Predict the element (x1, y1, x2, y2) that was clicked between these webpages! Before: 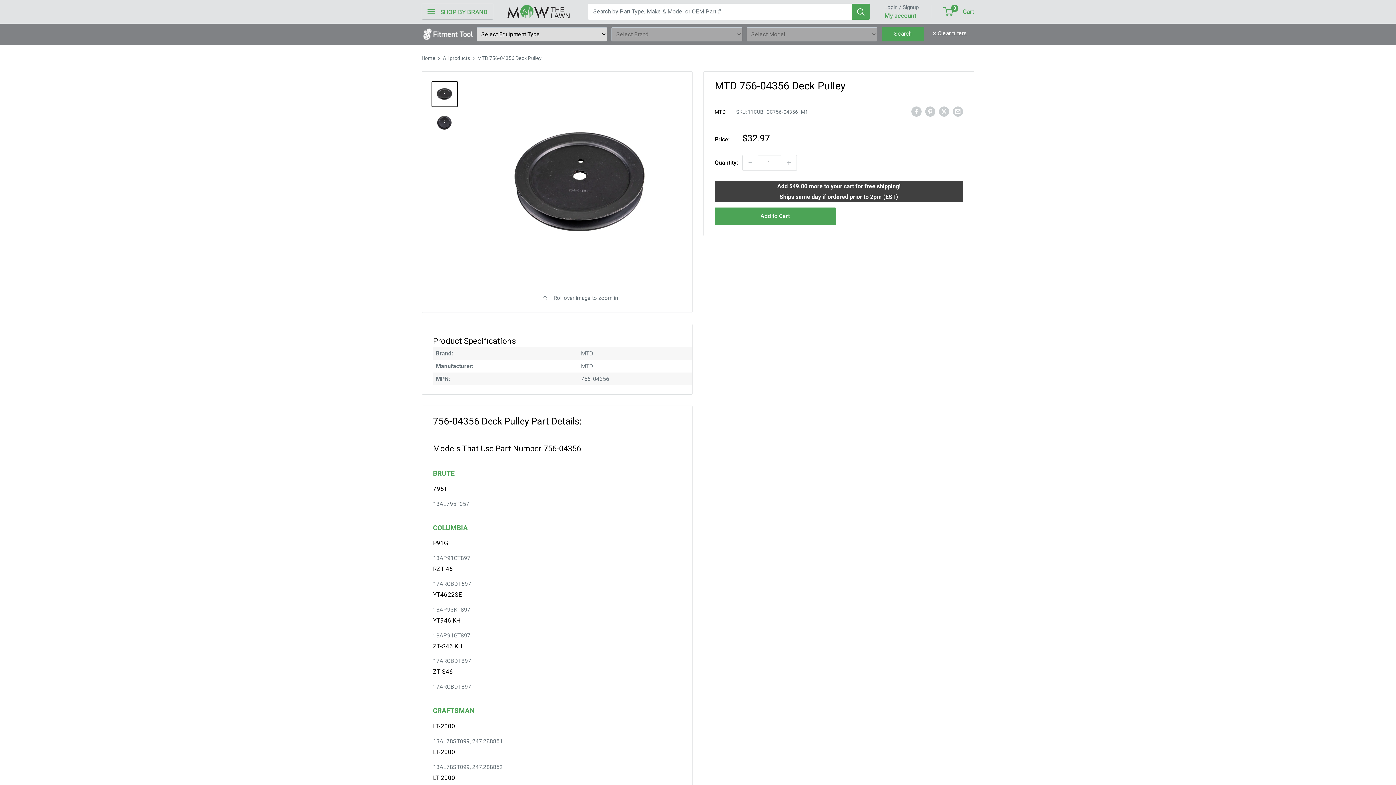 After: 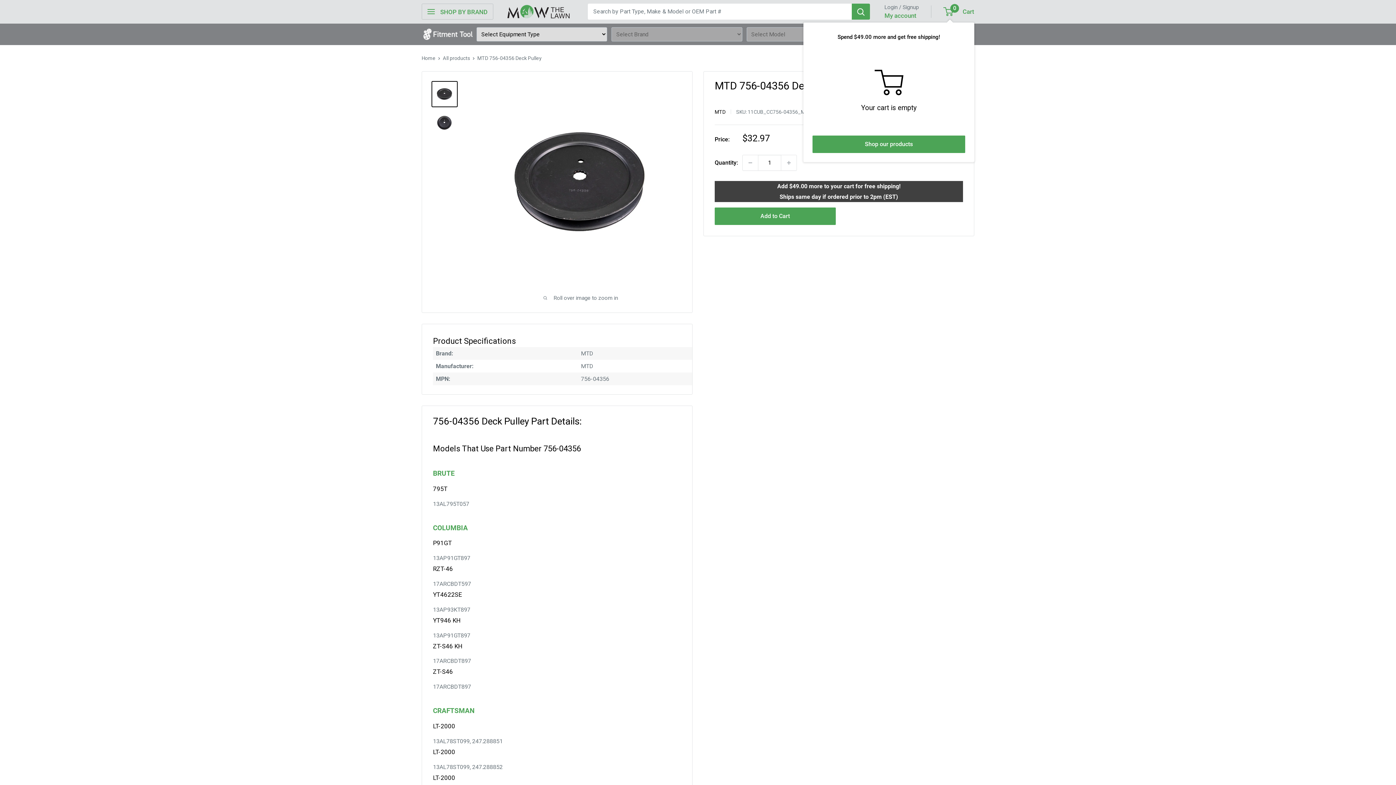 Action: bbox: (944, 6, 974, 17) label: 0
 Cart